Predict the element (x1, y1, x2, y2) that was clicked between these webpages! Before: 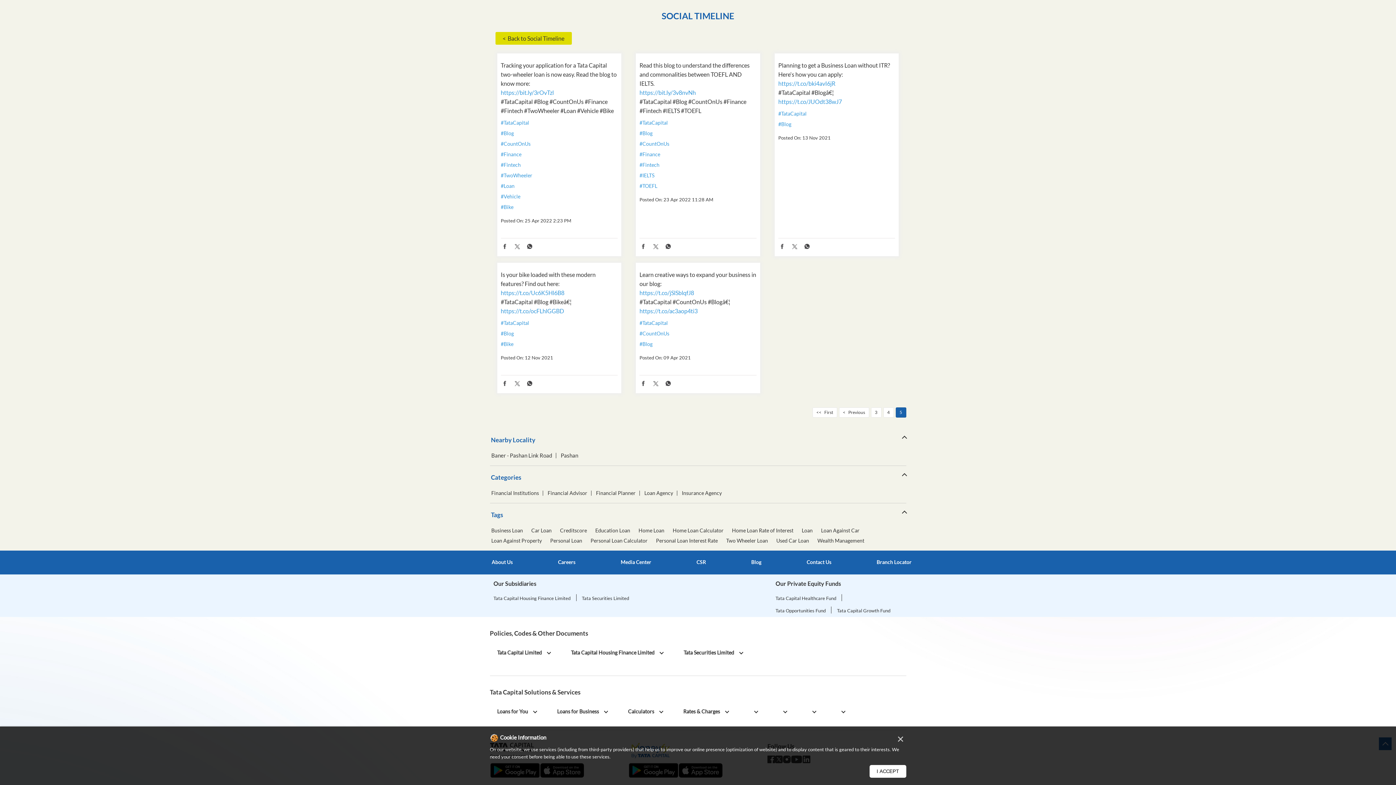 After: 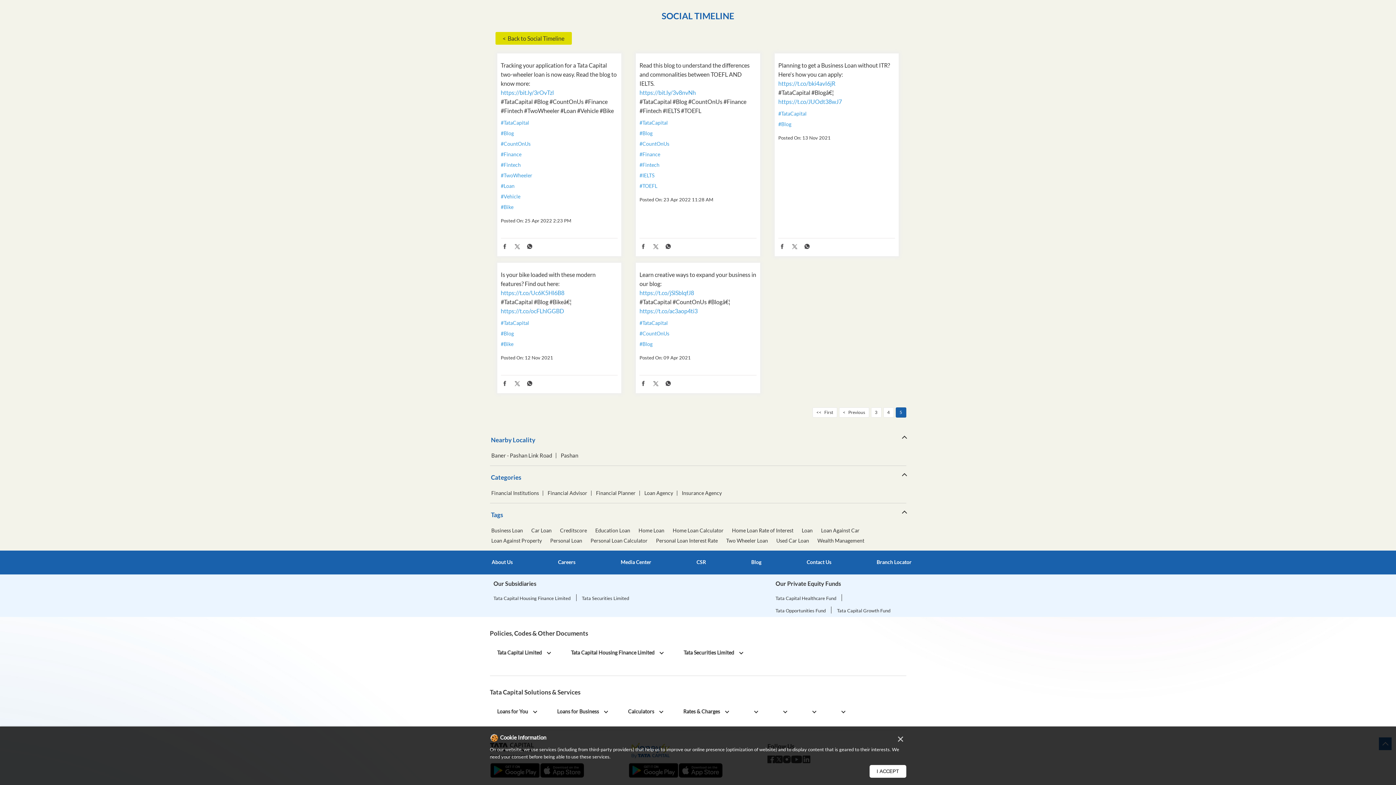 Action: bbox: (790, 447, 798, 455)